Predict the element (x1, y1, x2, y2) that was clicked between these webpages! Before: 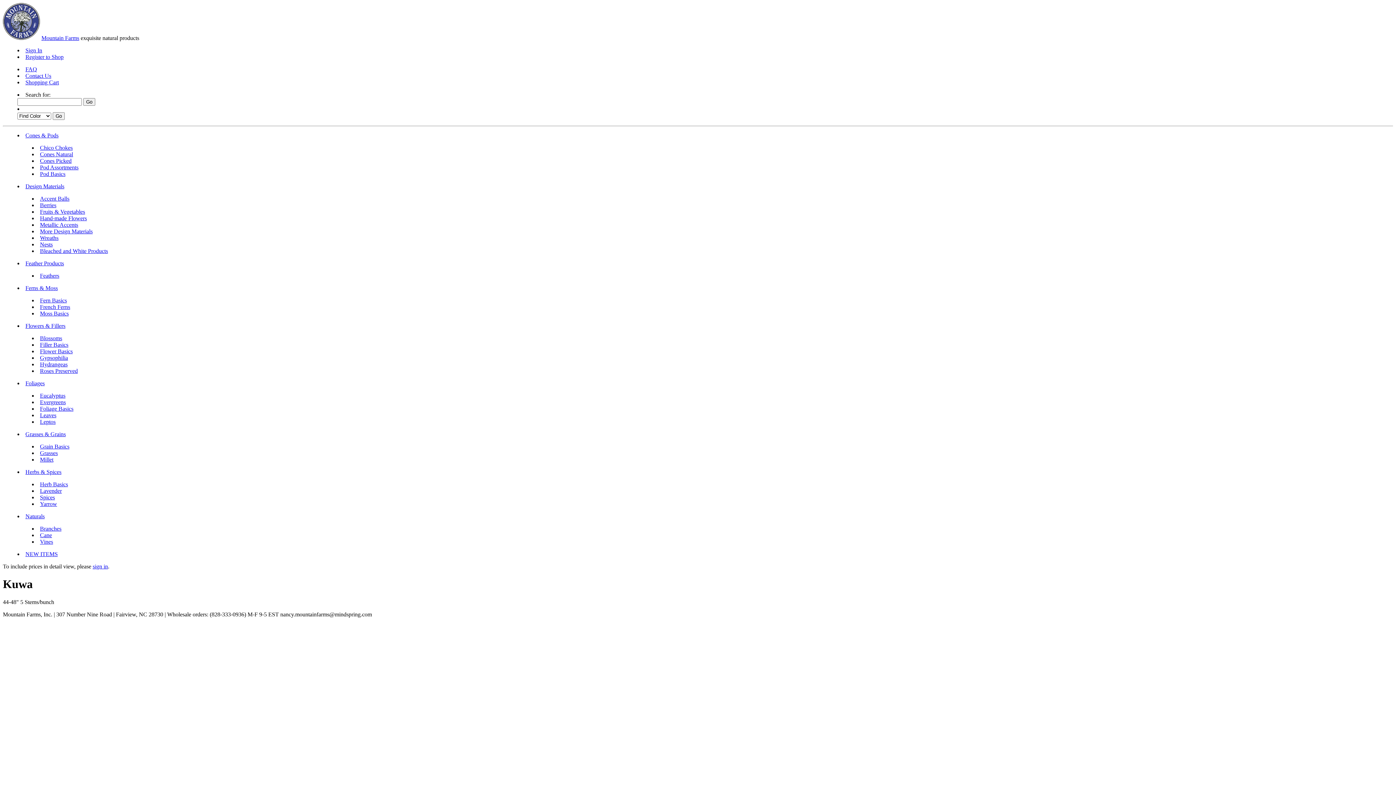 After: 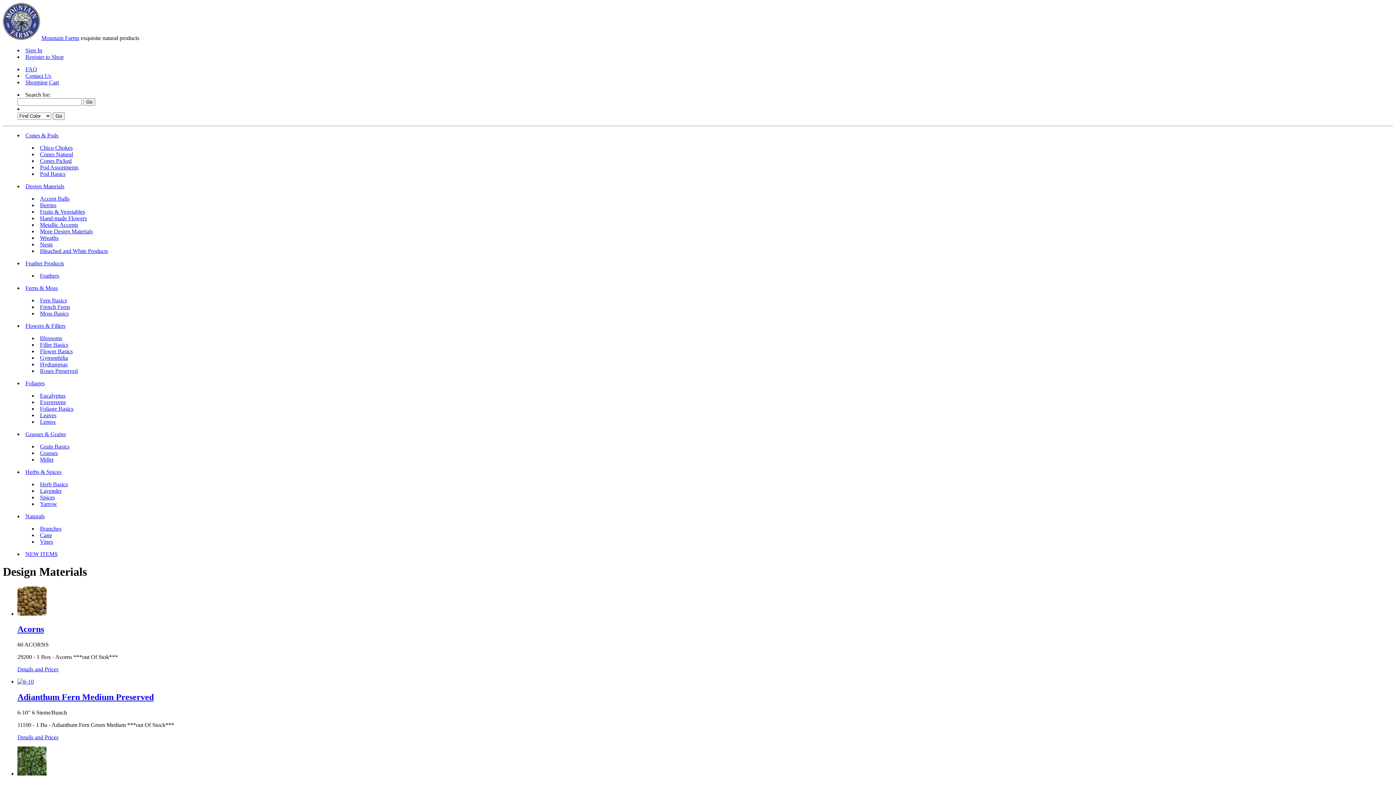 Action: bbox: (25, 183, 64, 189) label: Design Materials